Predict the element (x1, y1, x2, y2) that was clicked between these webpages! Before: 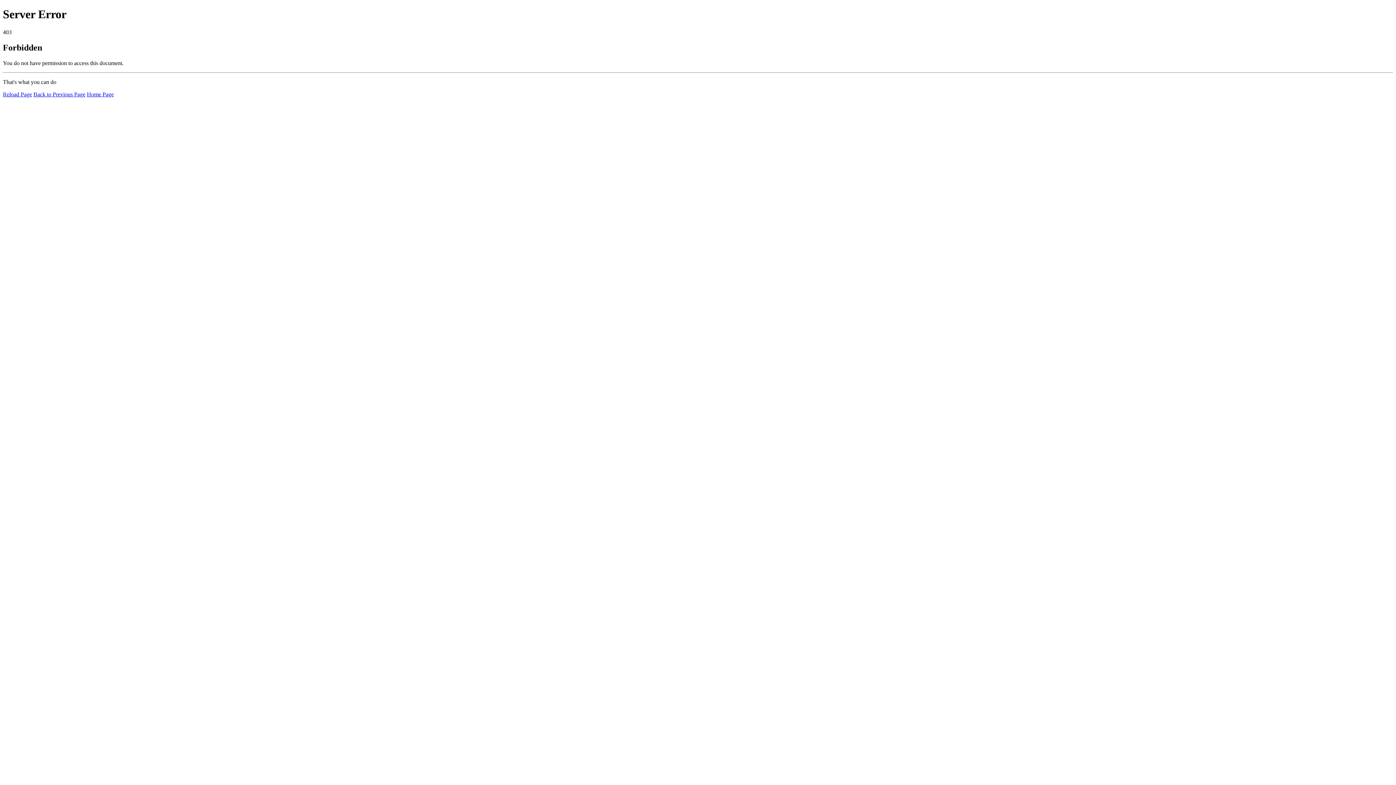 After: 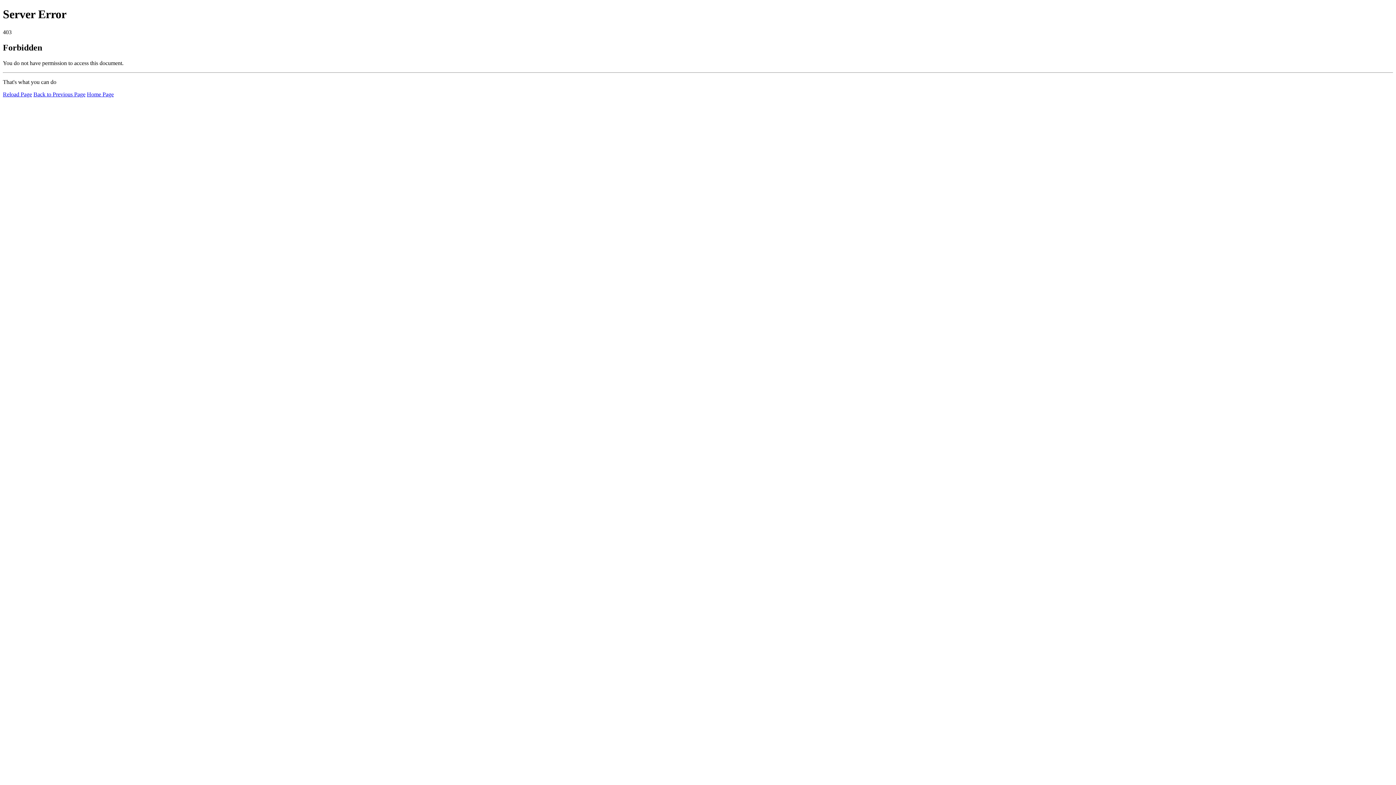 Action: label: Home Page bbox: (86, 91, 113, 97)